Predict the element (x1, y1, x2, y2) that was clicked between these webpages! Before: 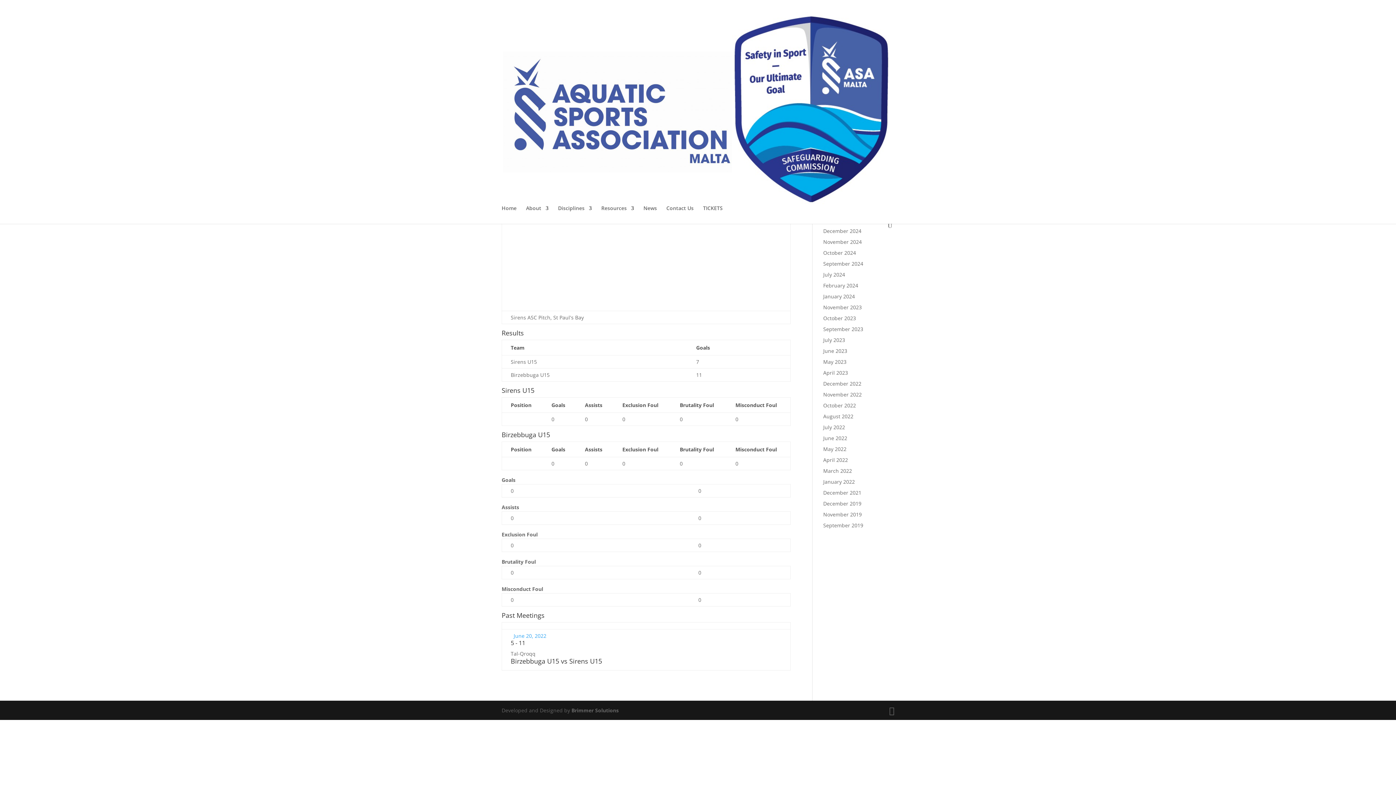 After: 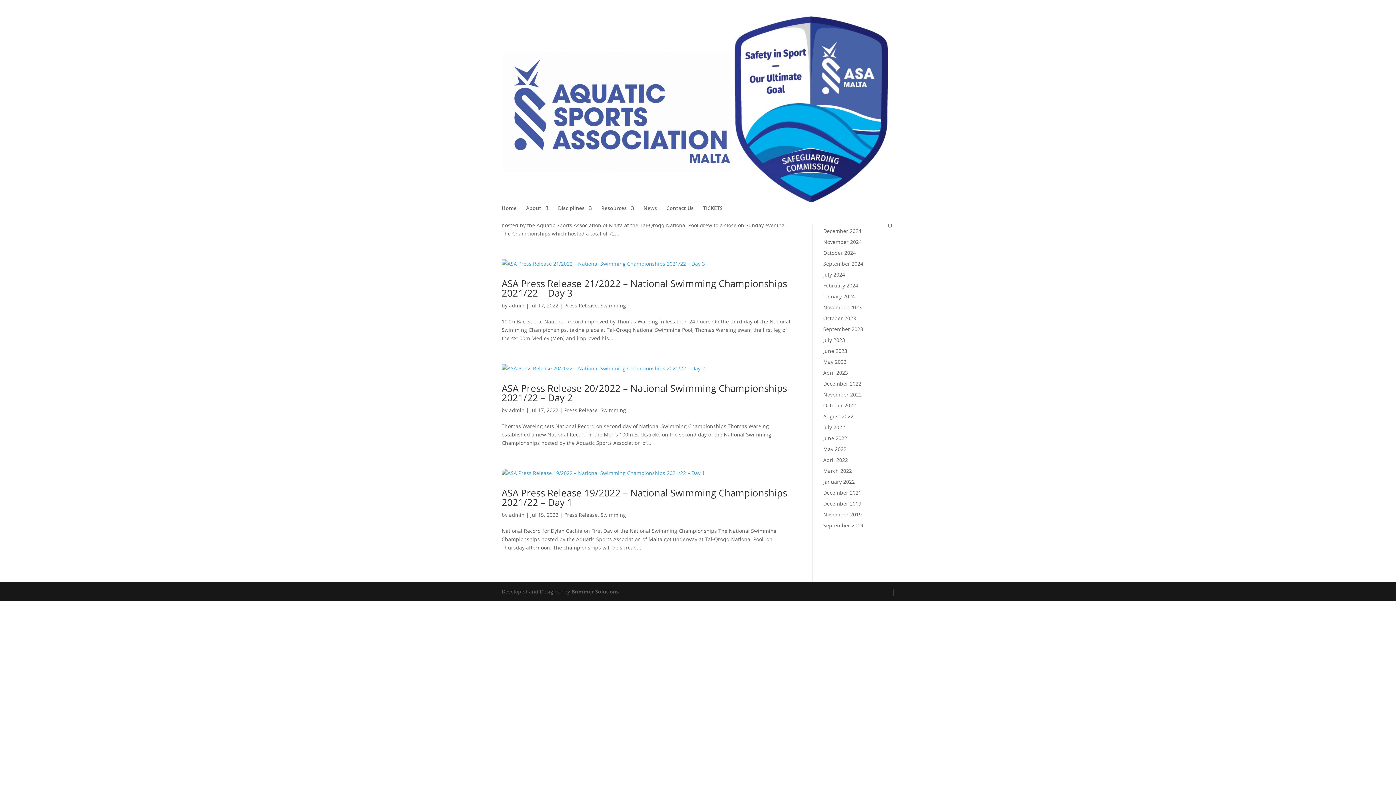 Action: label: July 2022 bbox: (823, 424, 845, 430)